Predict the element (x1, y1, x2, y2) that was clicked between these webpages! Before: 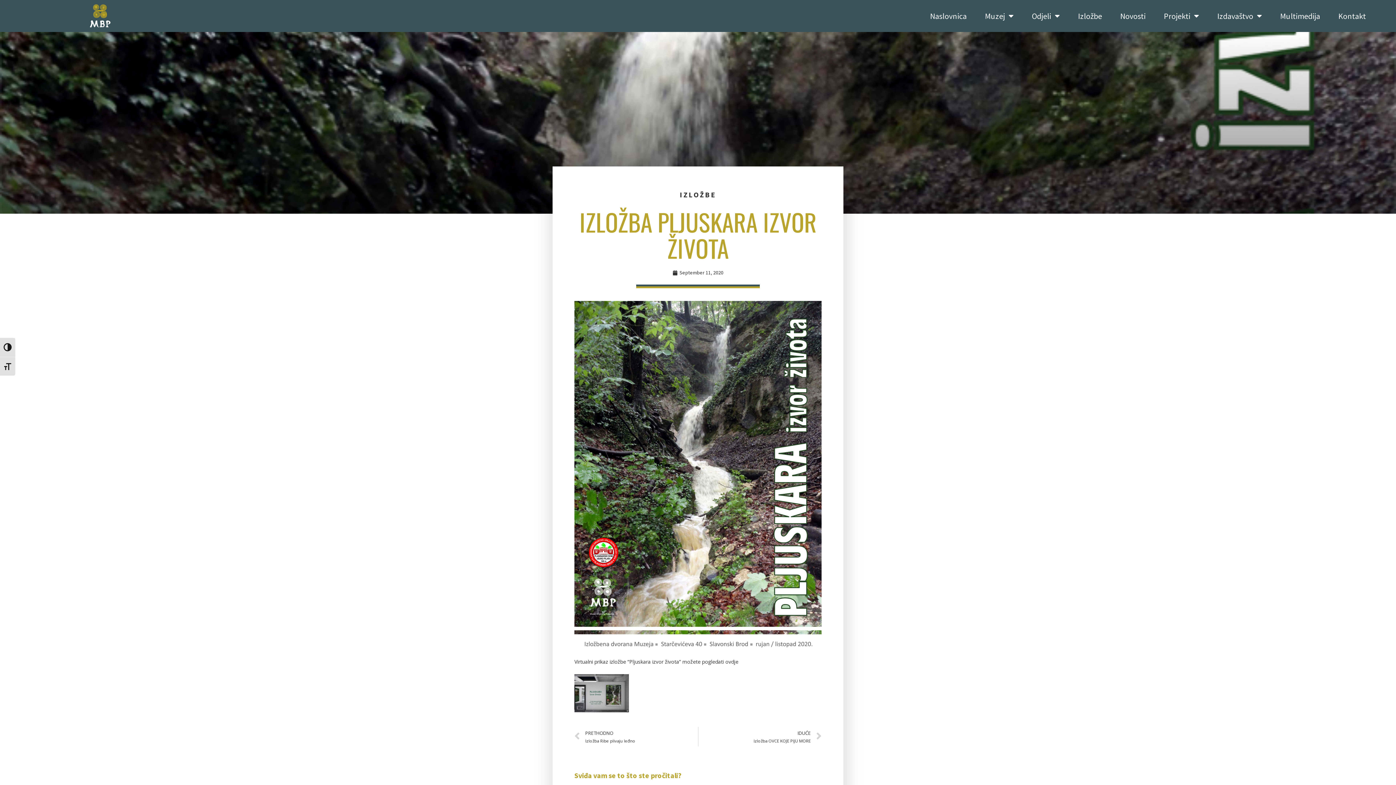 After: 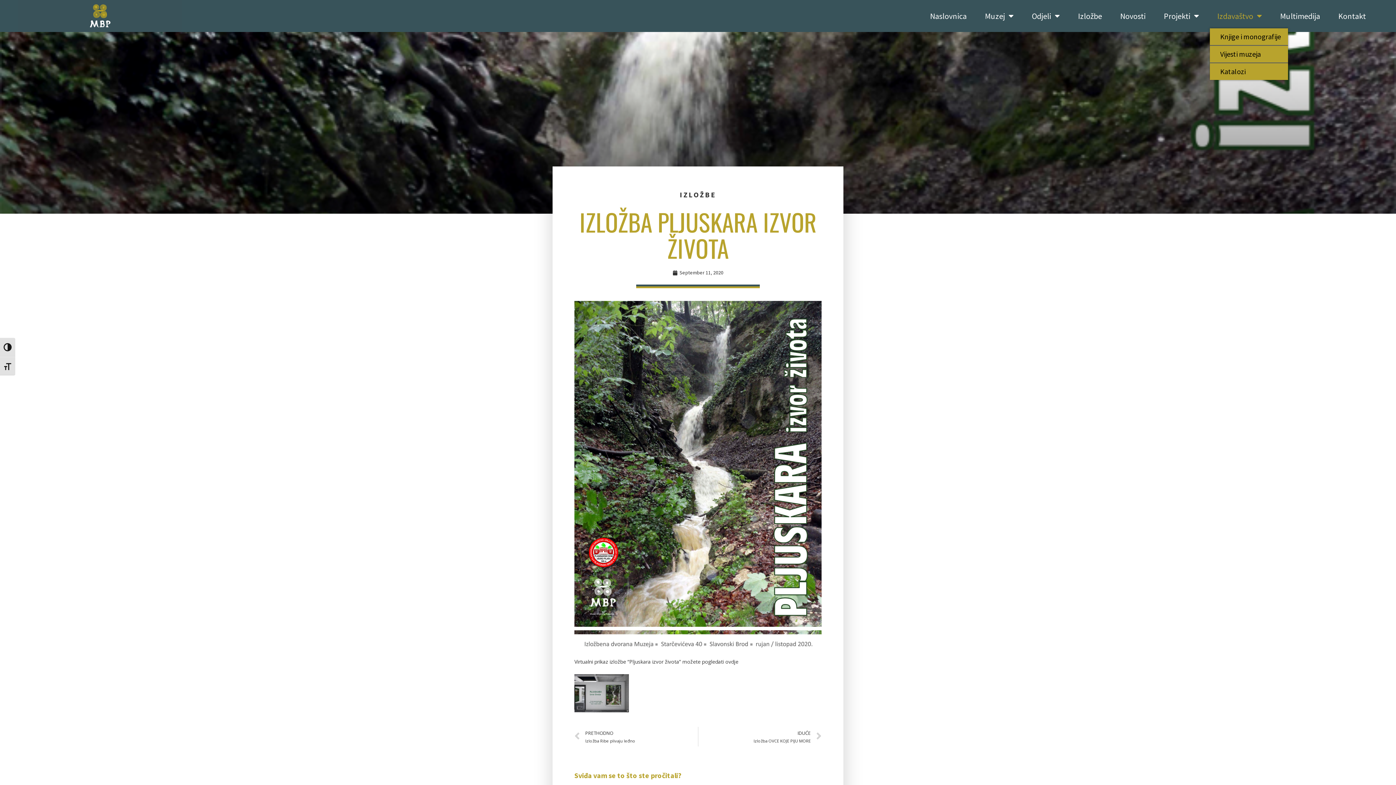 Action: label: Izdavaštvo bbox: (1210, 7, 1269, 24)